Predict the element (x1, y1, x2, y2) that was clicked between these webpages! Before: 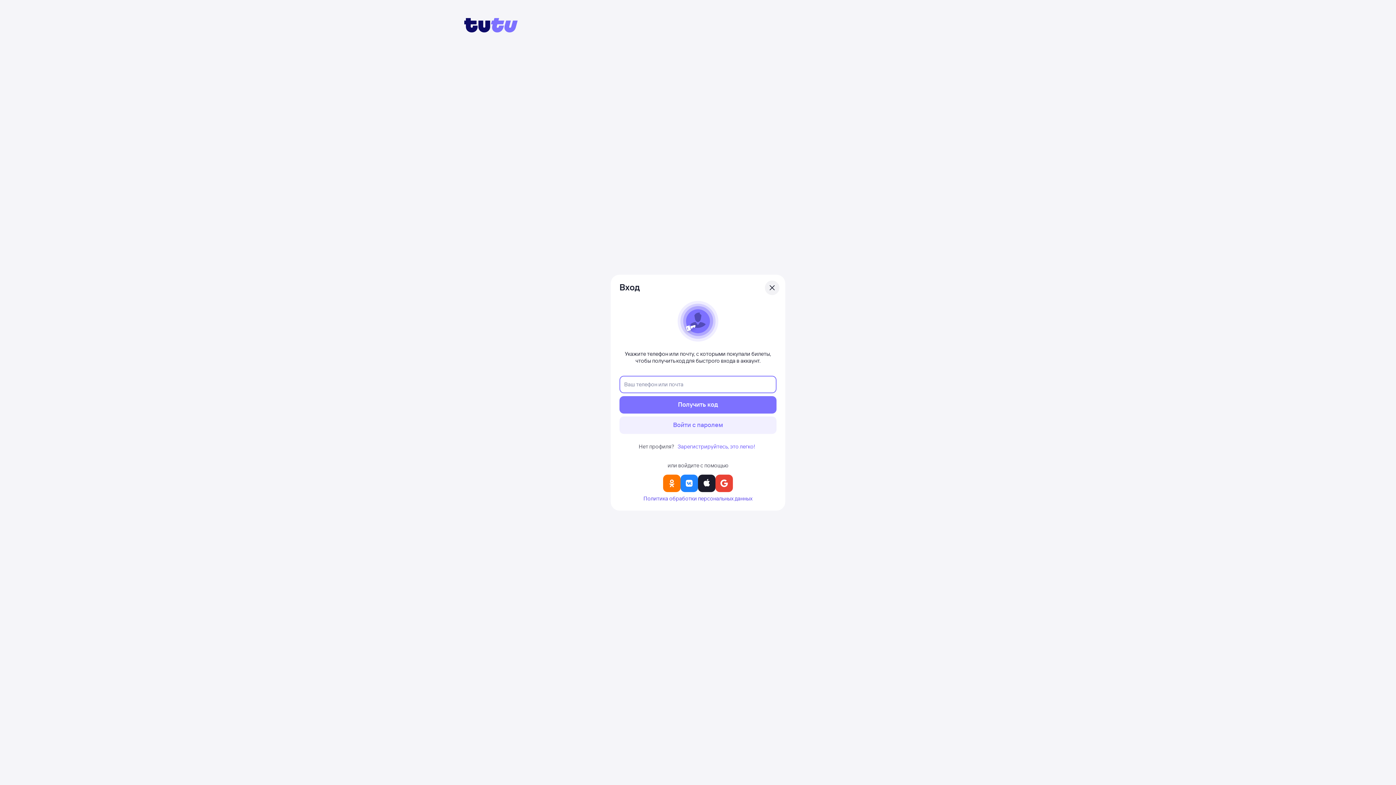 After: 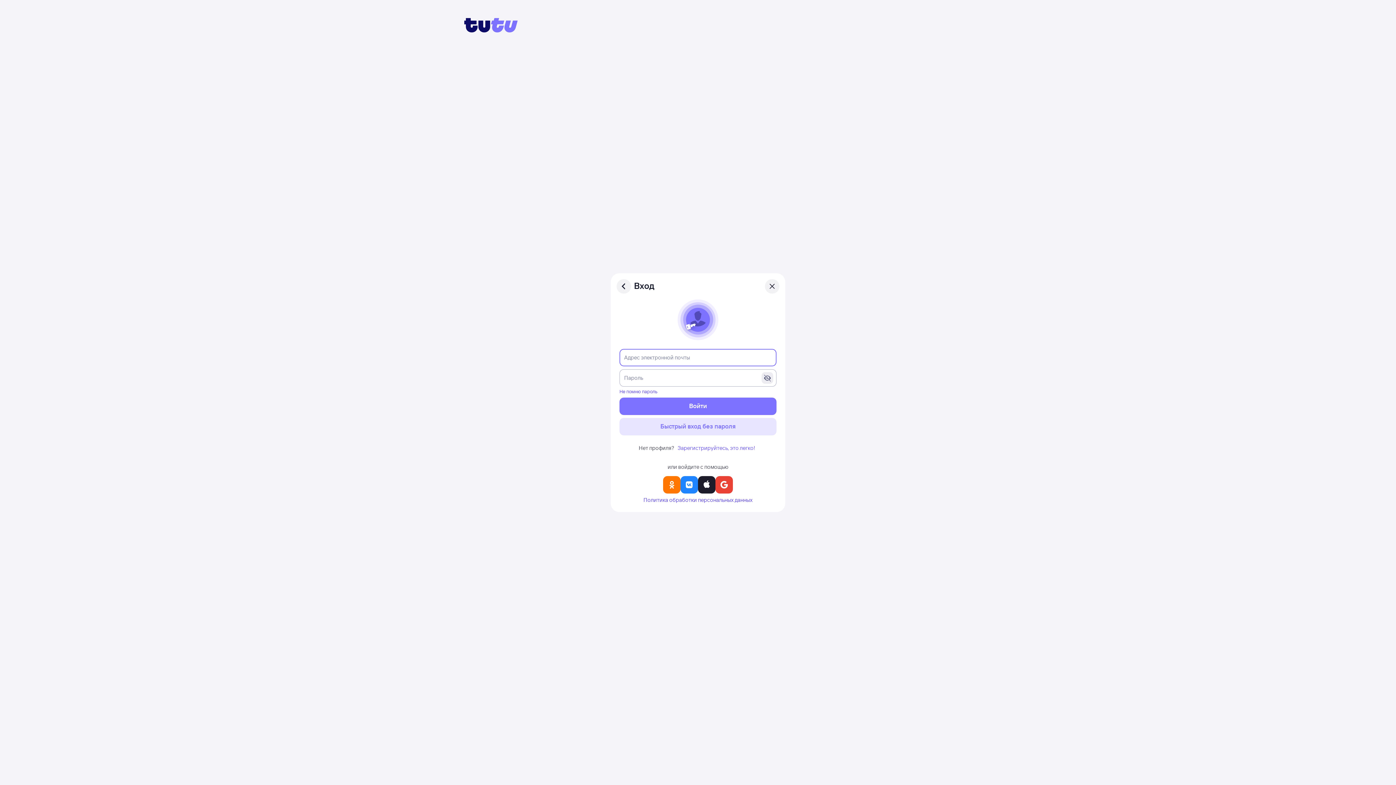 Action: bbox: (619, 416, 776, 434) label: Войти с паролем